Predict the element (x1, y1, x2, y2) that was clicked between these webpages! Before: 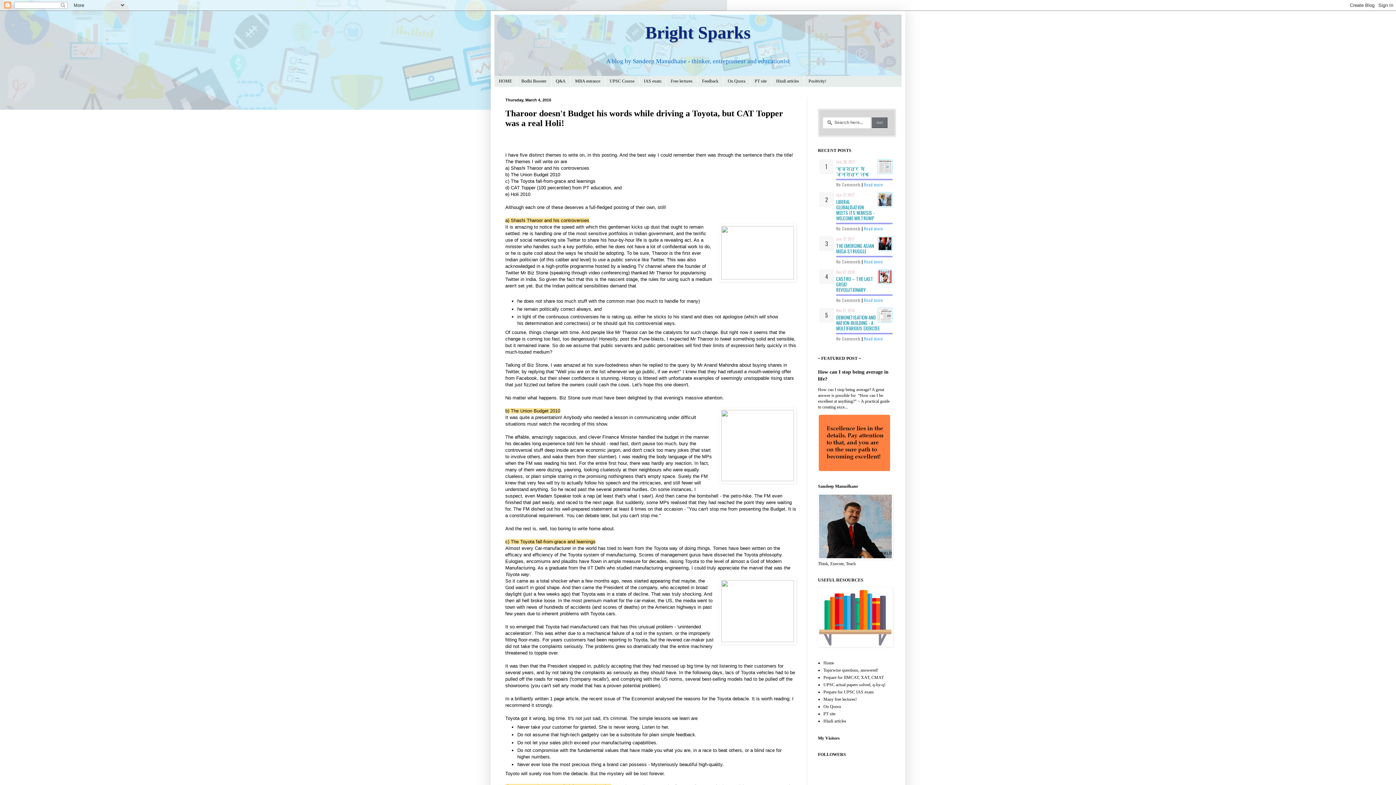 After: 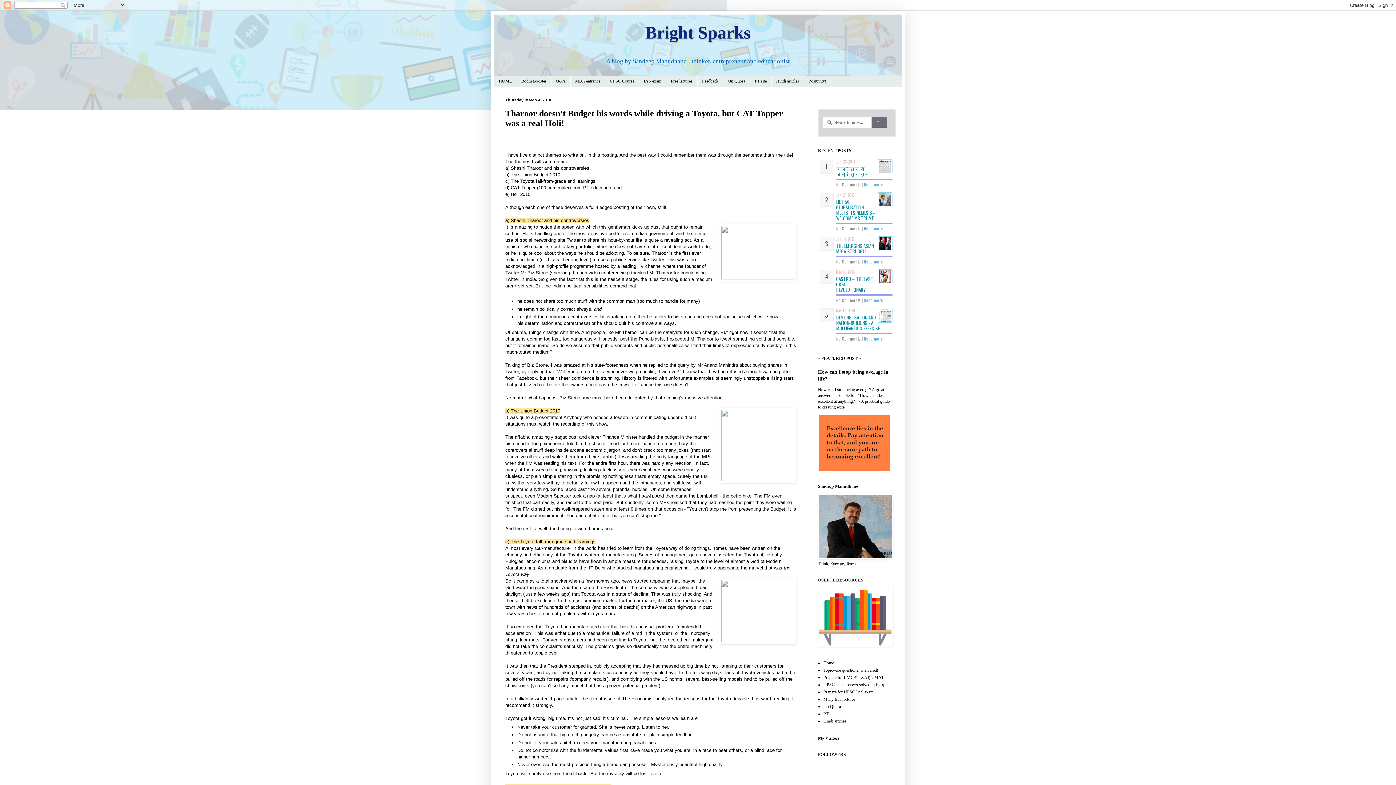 Action: label: Feedback bbox: (697, 76, 723, 86)